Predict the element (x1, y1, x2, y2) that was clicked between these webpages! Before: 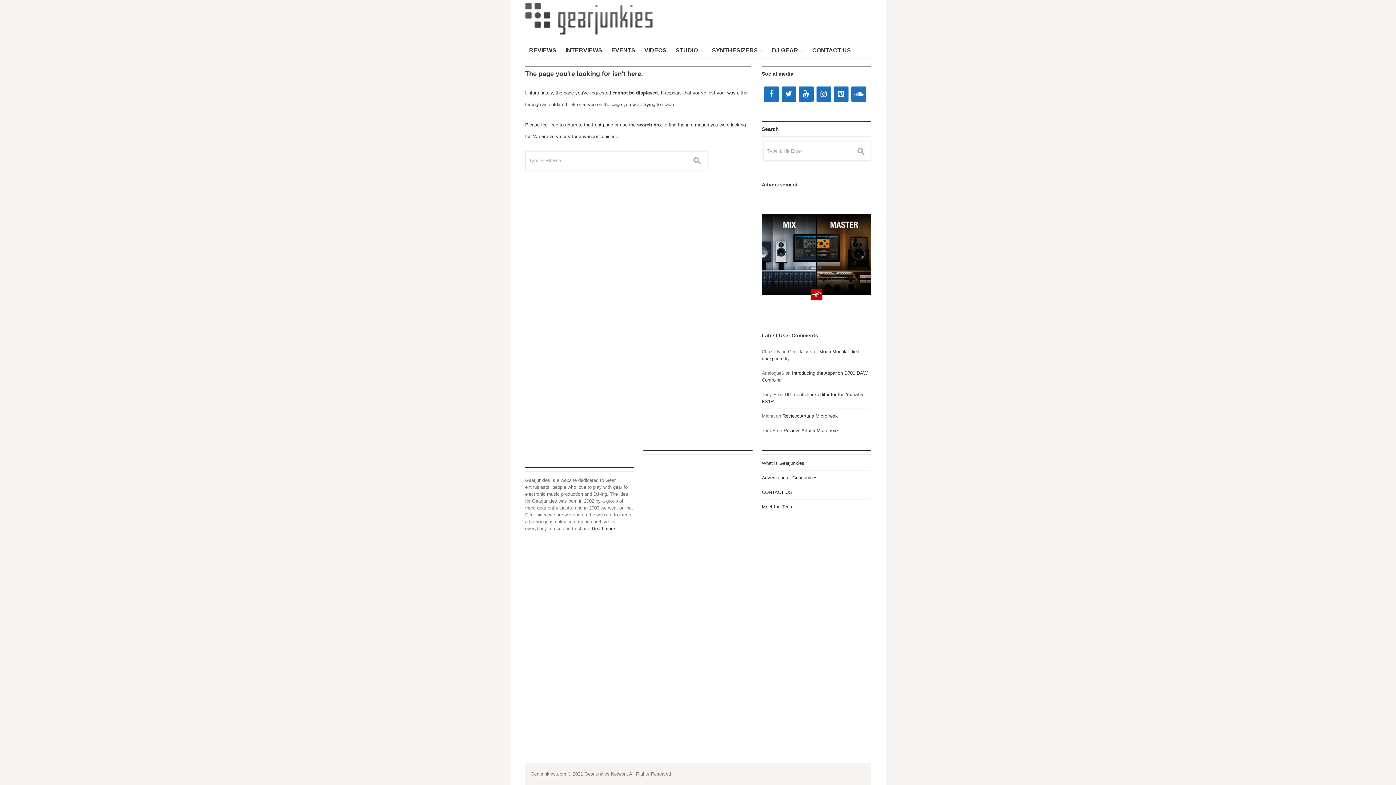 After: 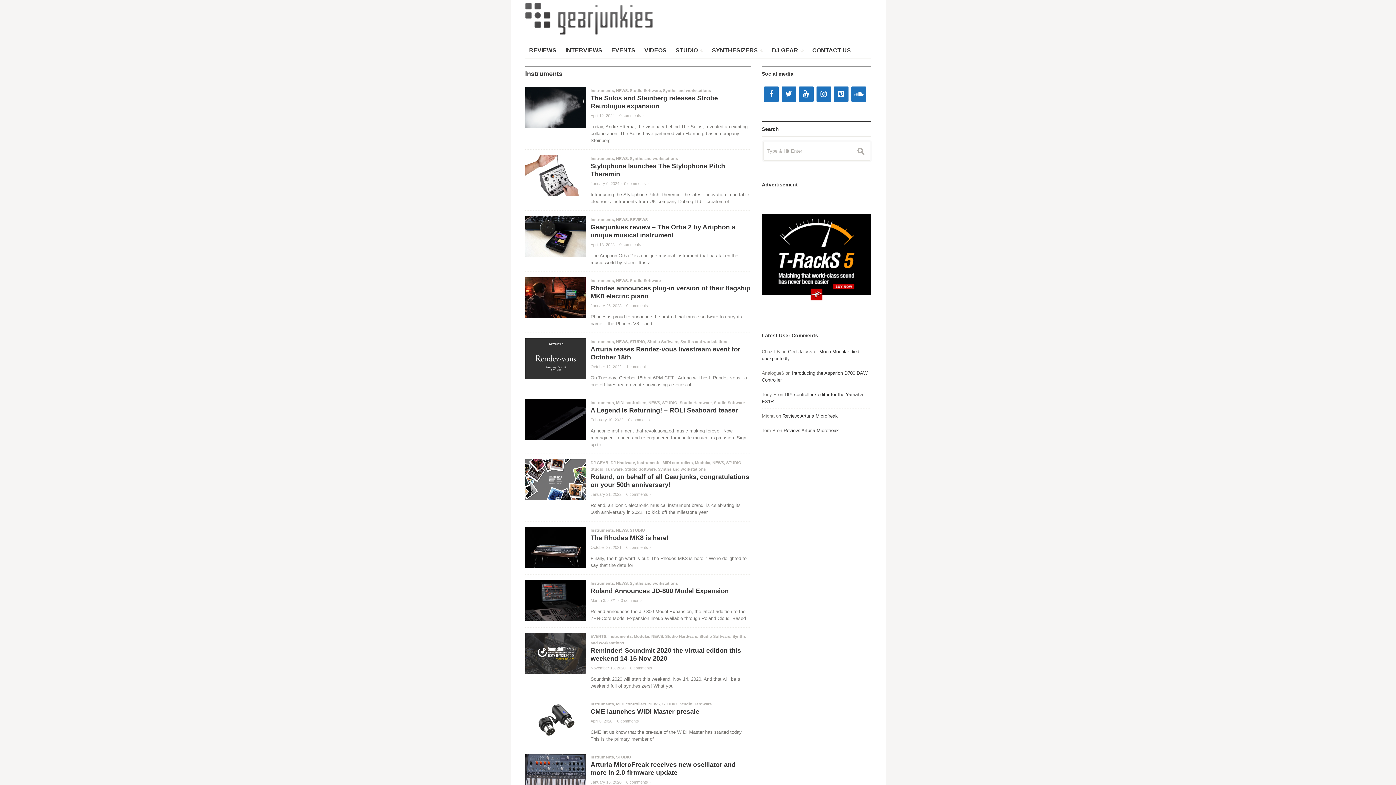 Action: label: SYNTHESIZERS bbox: (708, 42, 767, 58)